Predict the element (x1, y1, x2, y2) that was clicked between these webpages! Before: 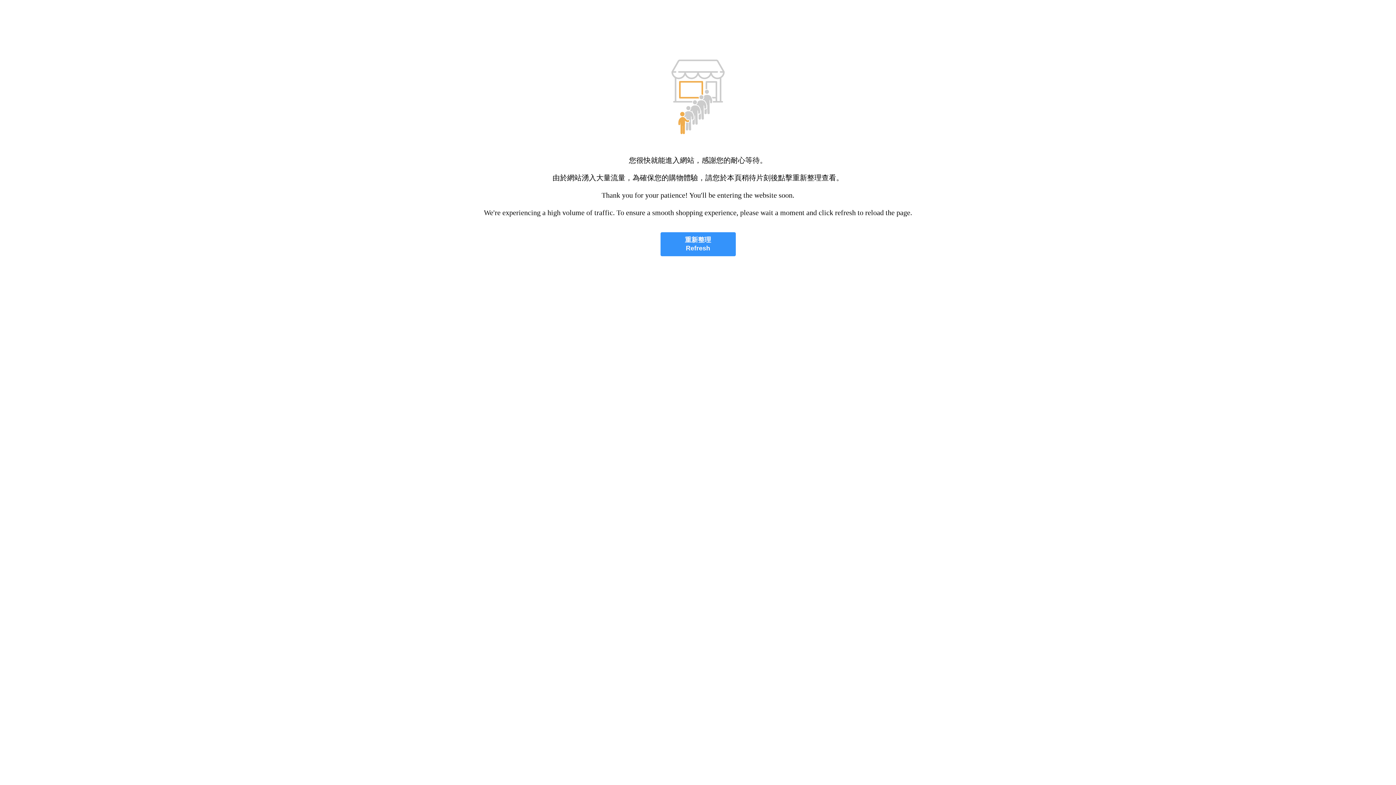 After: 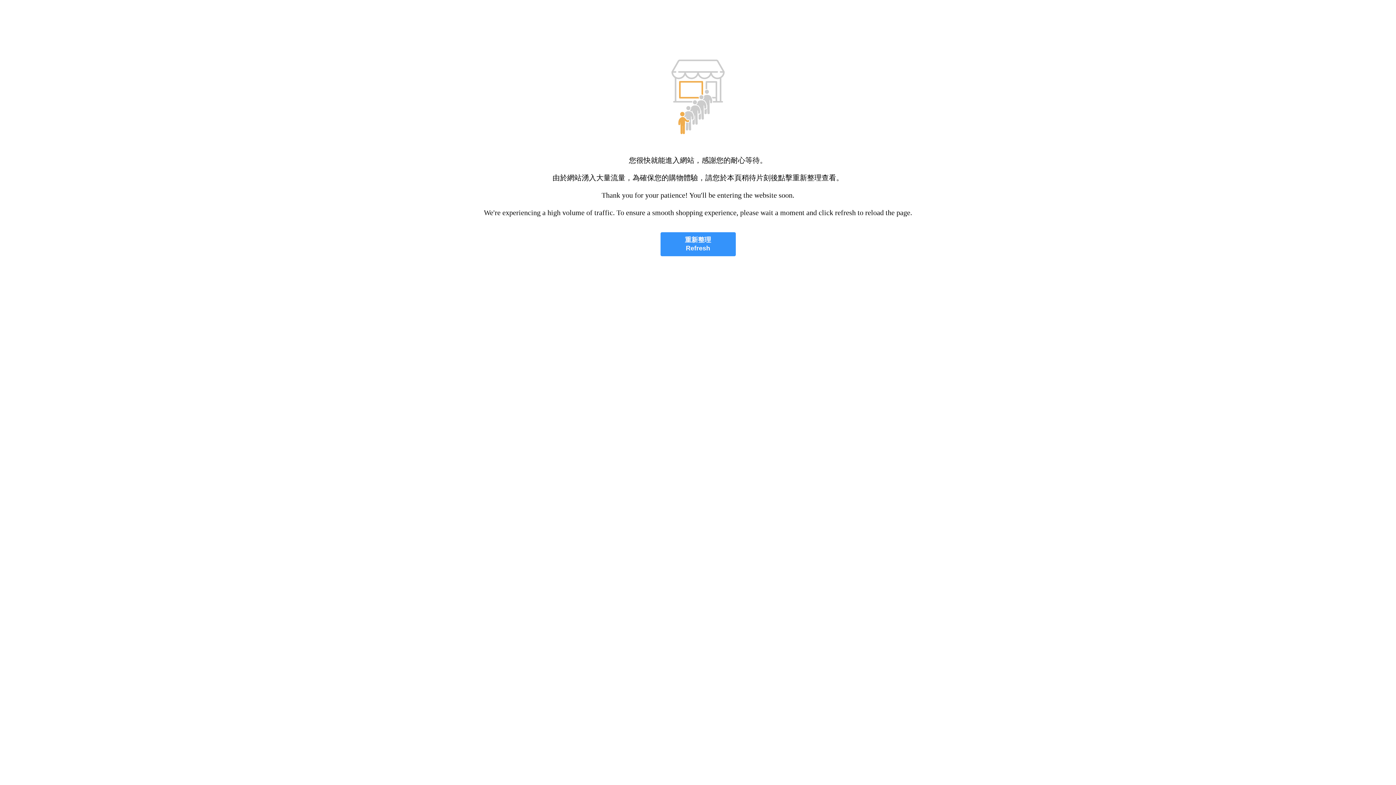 Action: bbox: (660, 232, 735, 256) label: 重新整理
Refresh